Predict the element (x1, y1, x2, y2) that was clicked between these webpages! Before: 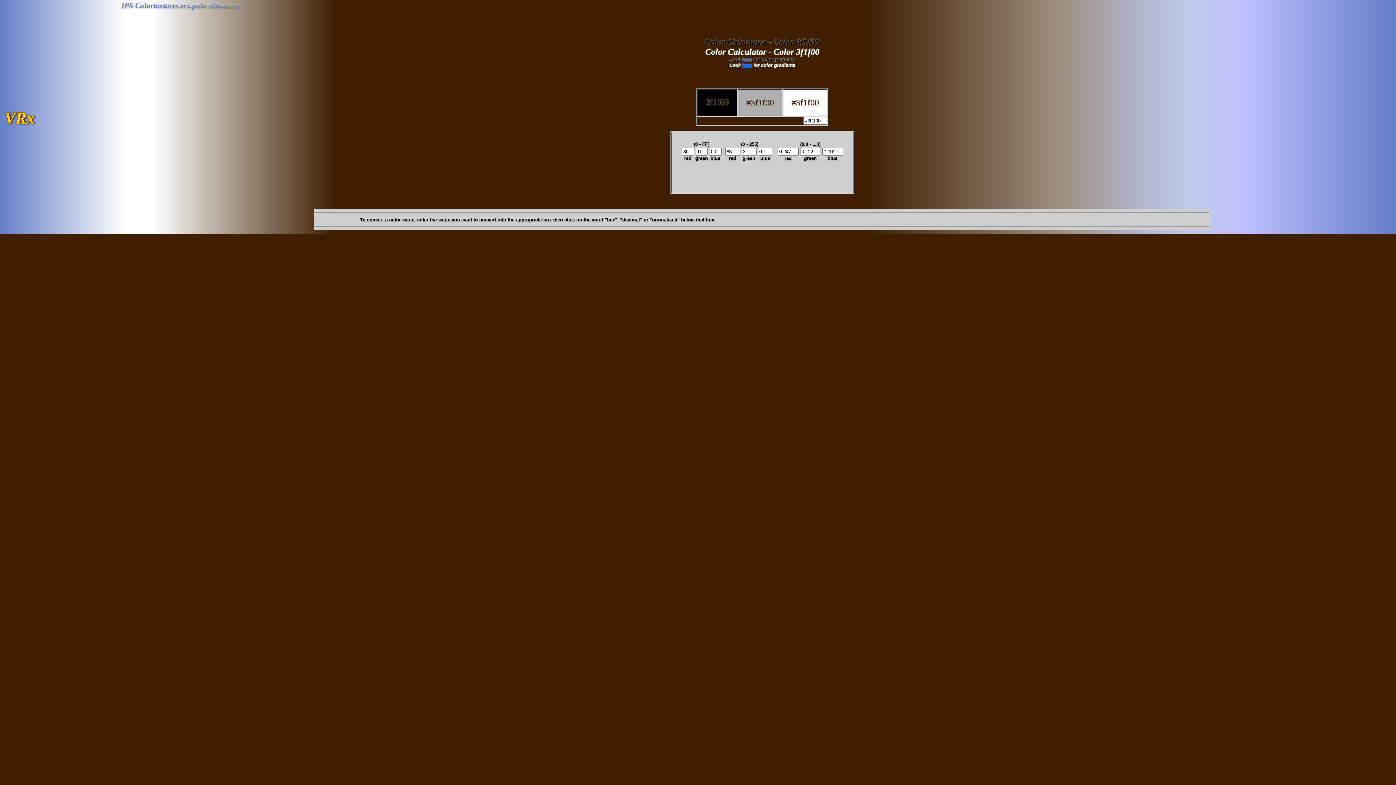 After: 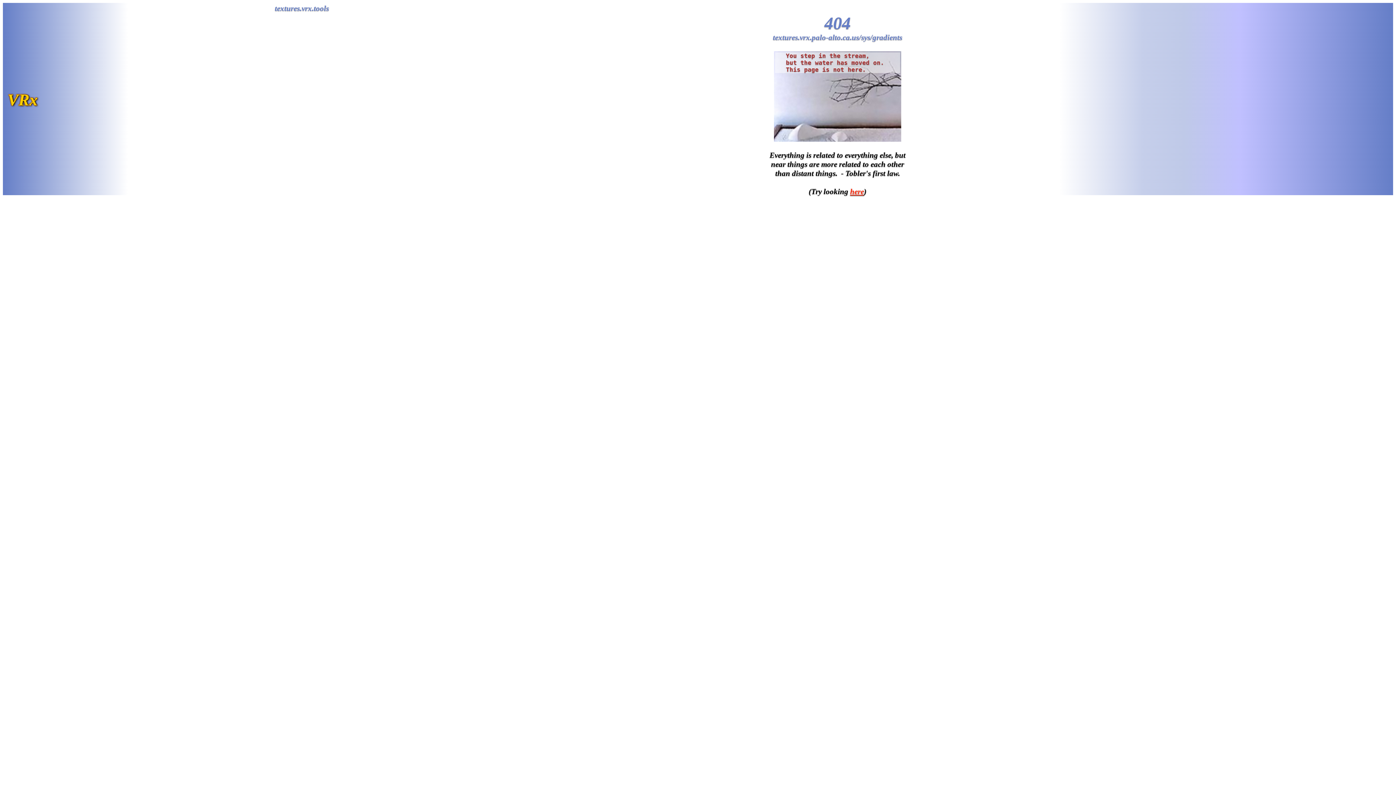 Action: label: here bbox: (742, 62, 752, 68)